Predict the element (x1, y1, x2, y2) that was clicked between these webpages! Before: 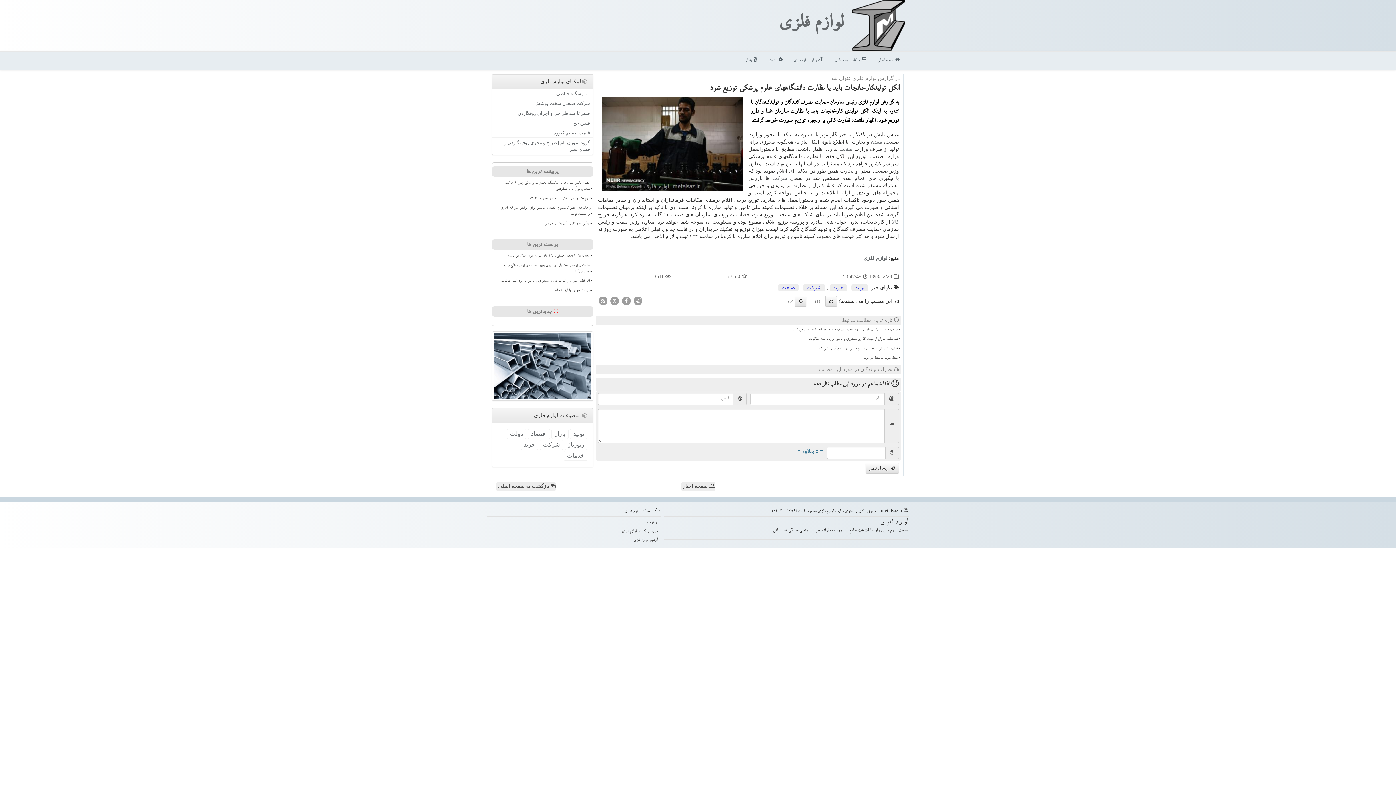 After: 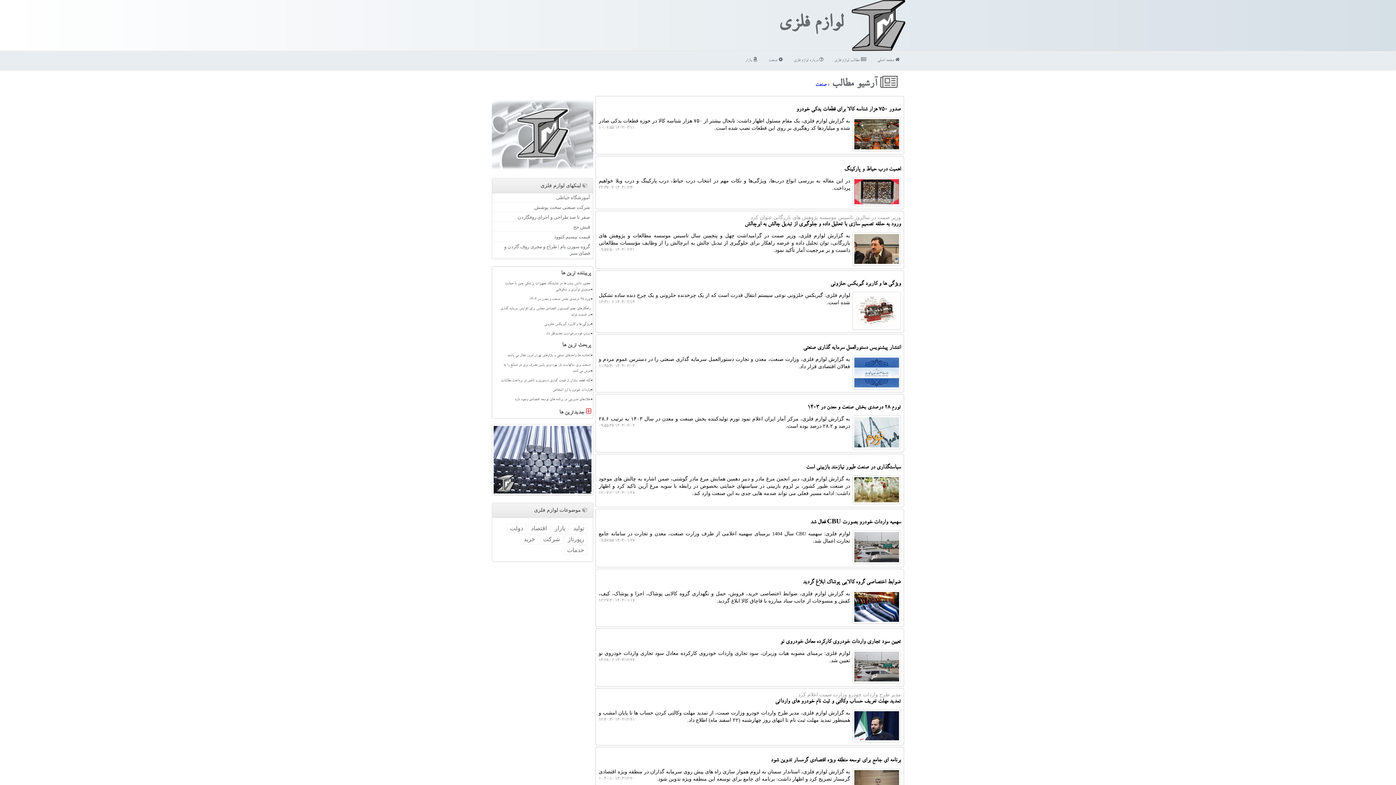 Action: label:  صنعت bbox: (763, 51, 788, 69)